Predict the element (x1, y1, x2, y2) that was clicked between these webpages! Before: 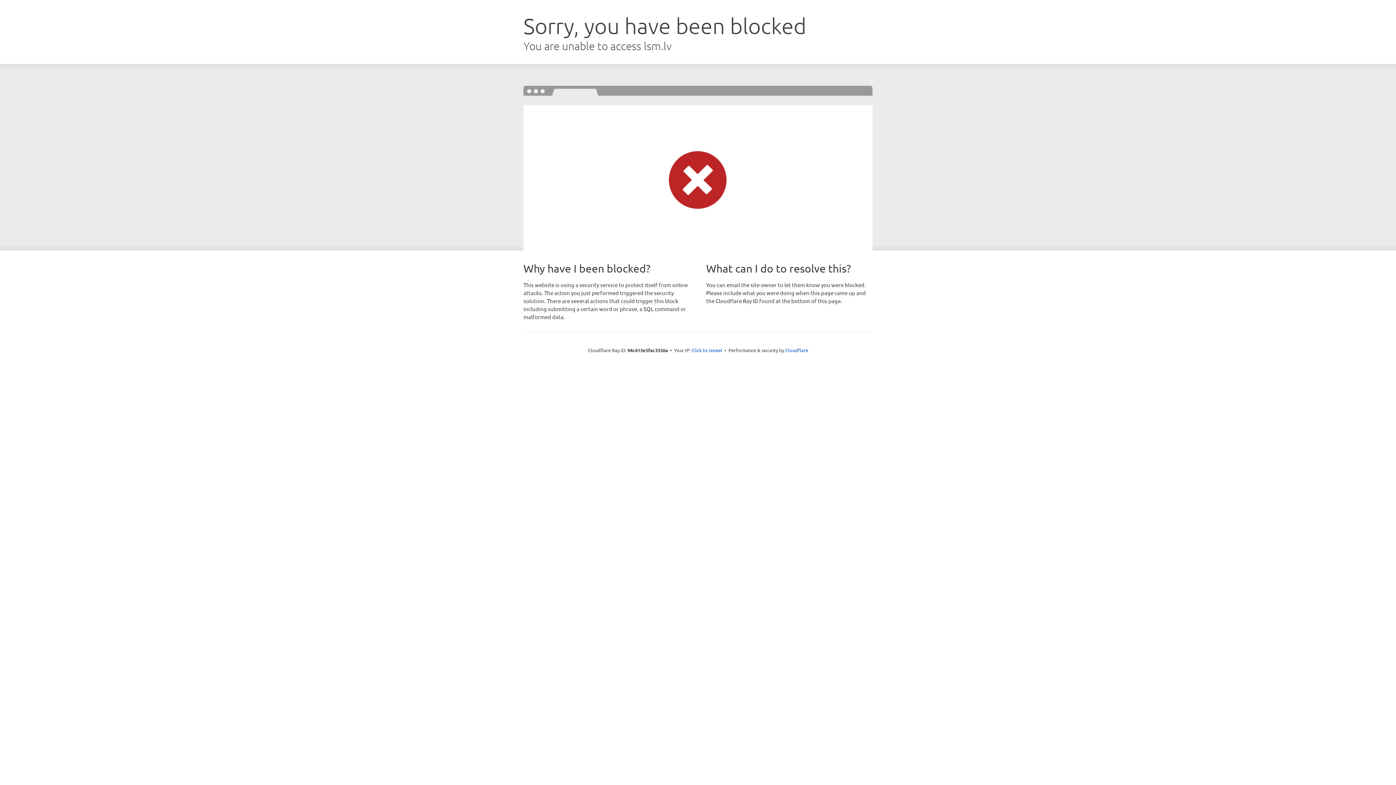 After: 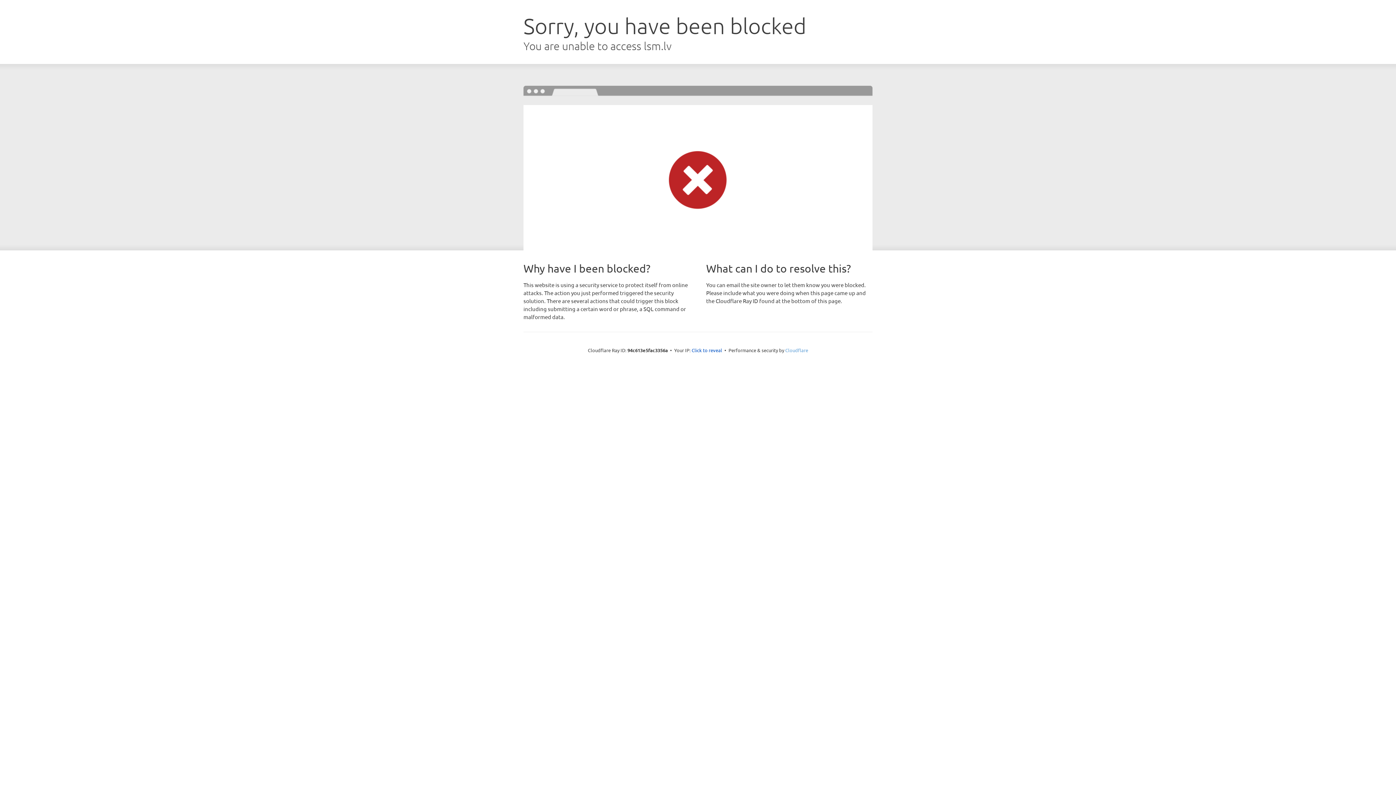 Action: bbox: (785, 347, 808, 353) label: Cloudflare